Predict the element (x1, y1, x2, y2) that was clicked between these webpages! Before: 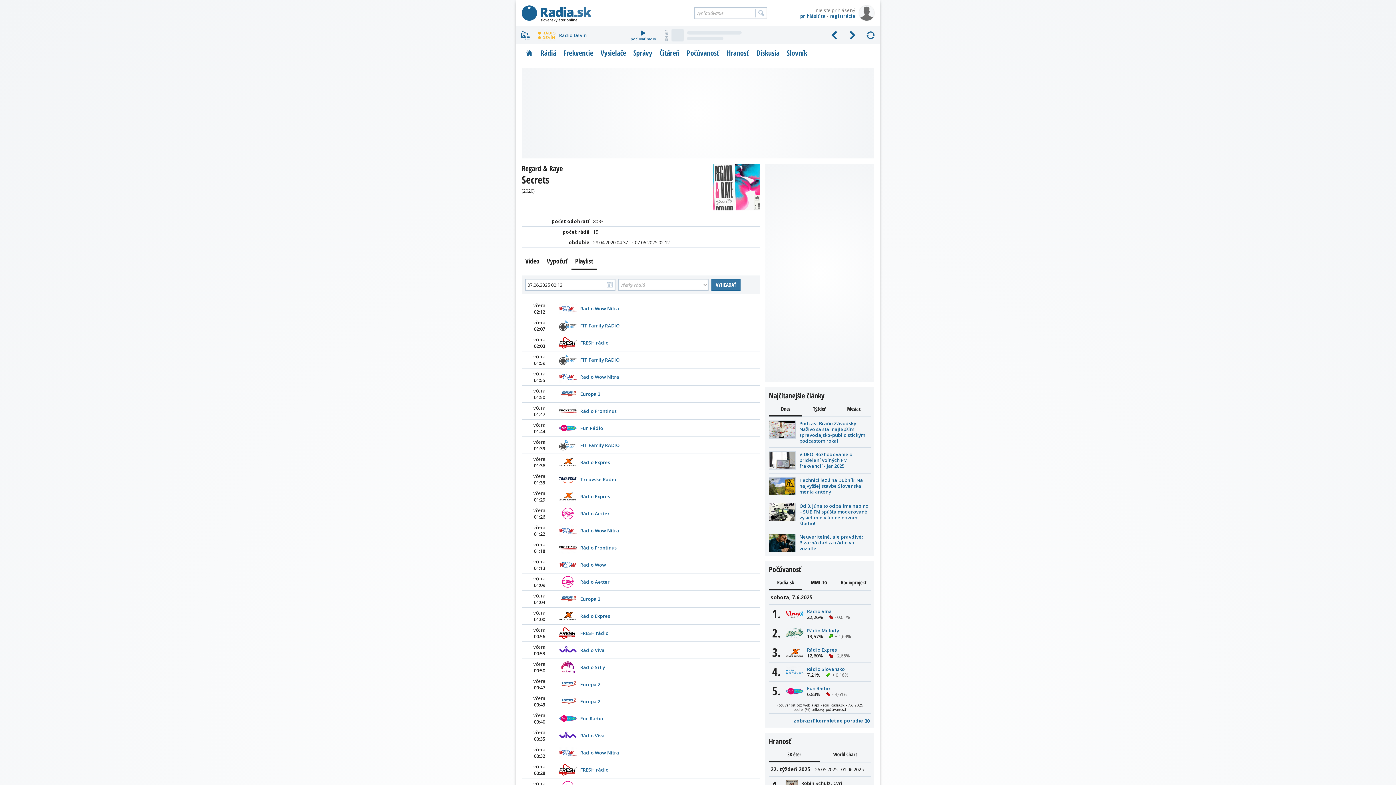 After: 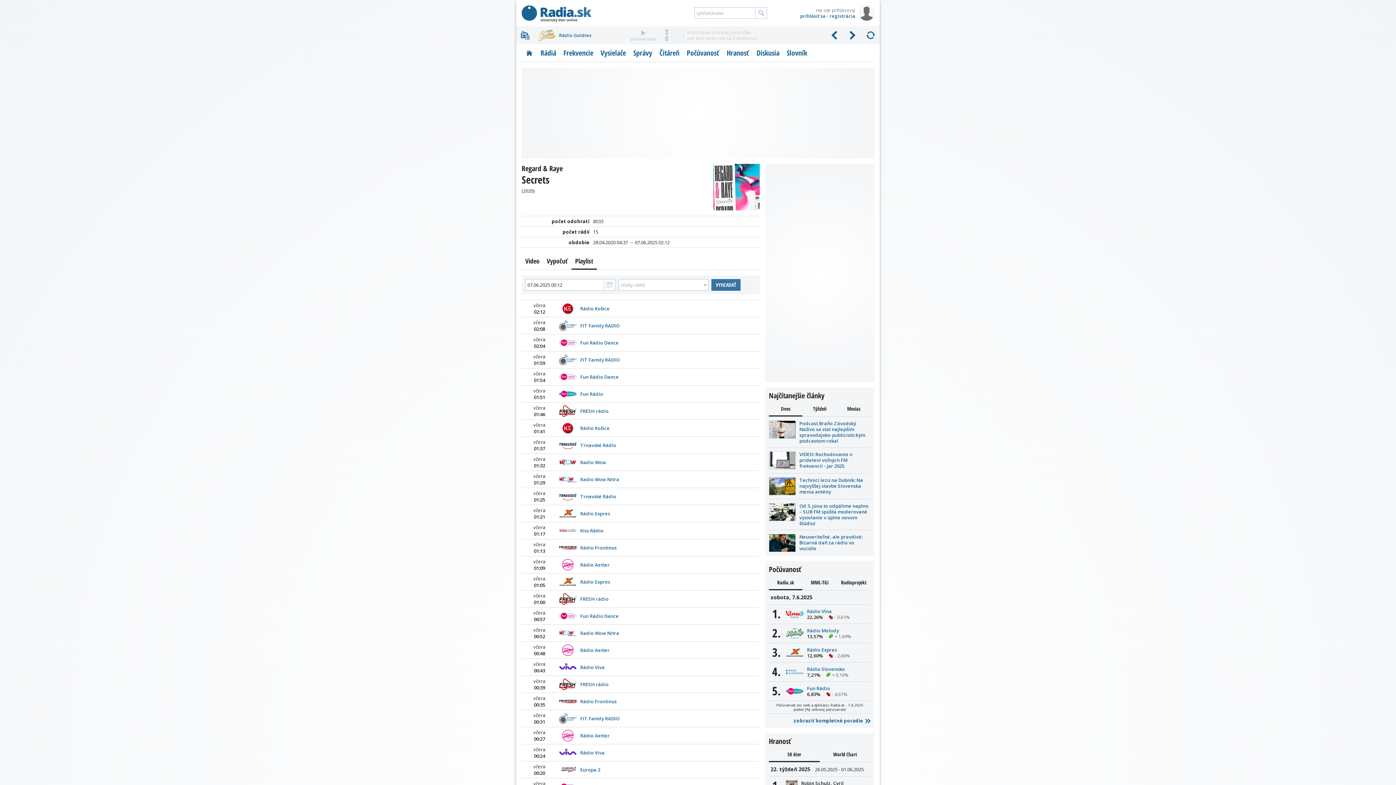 Action: bbox: (711, 279, 740, 290) label: VYHĽADAŤ